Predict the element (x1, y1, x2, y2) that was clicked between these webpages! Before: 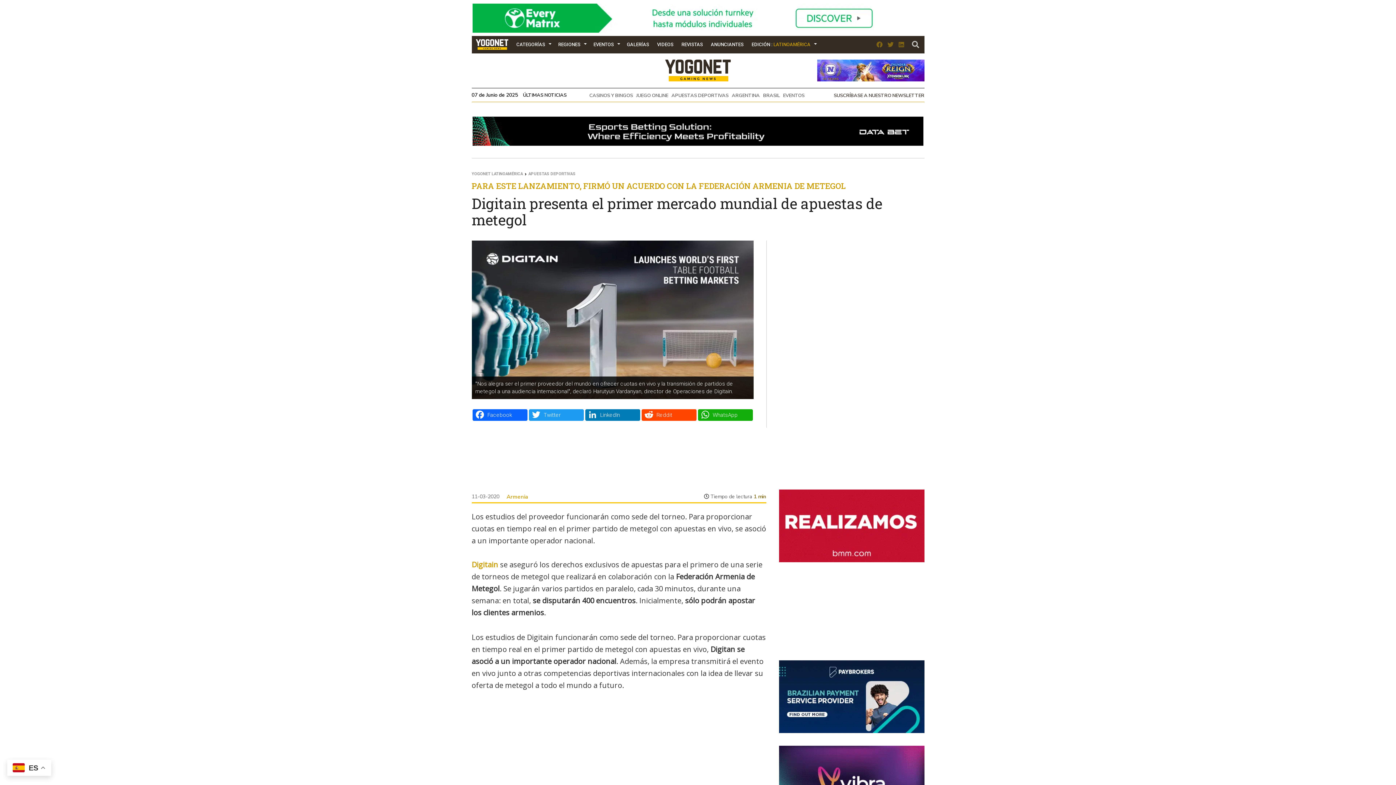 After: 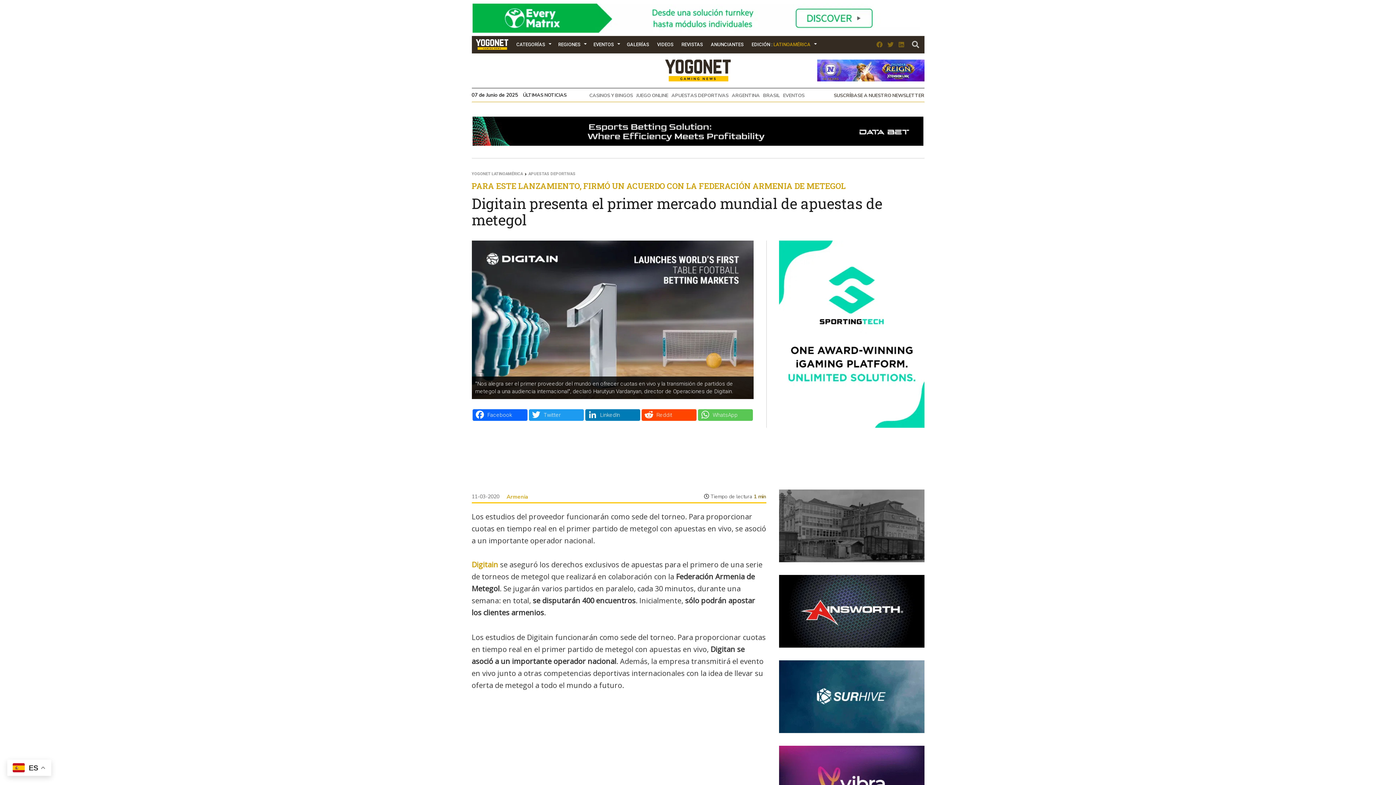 Action: bbox: (697, 409, 753, 421) label: WhatsApp